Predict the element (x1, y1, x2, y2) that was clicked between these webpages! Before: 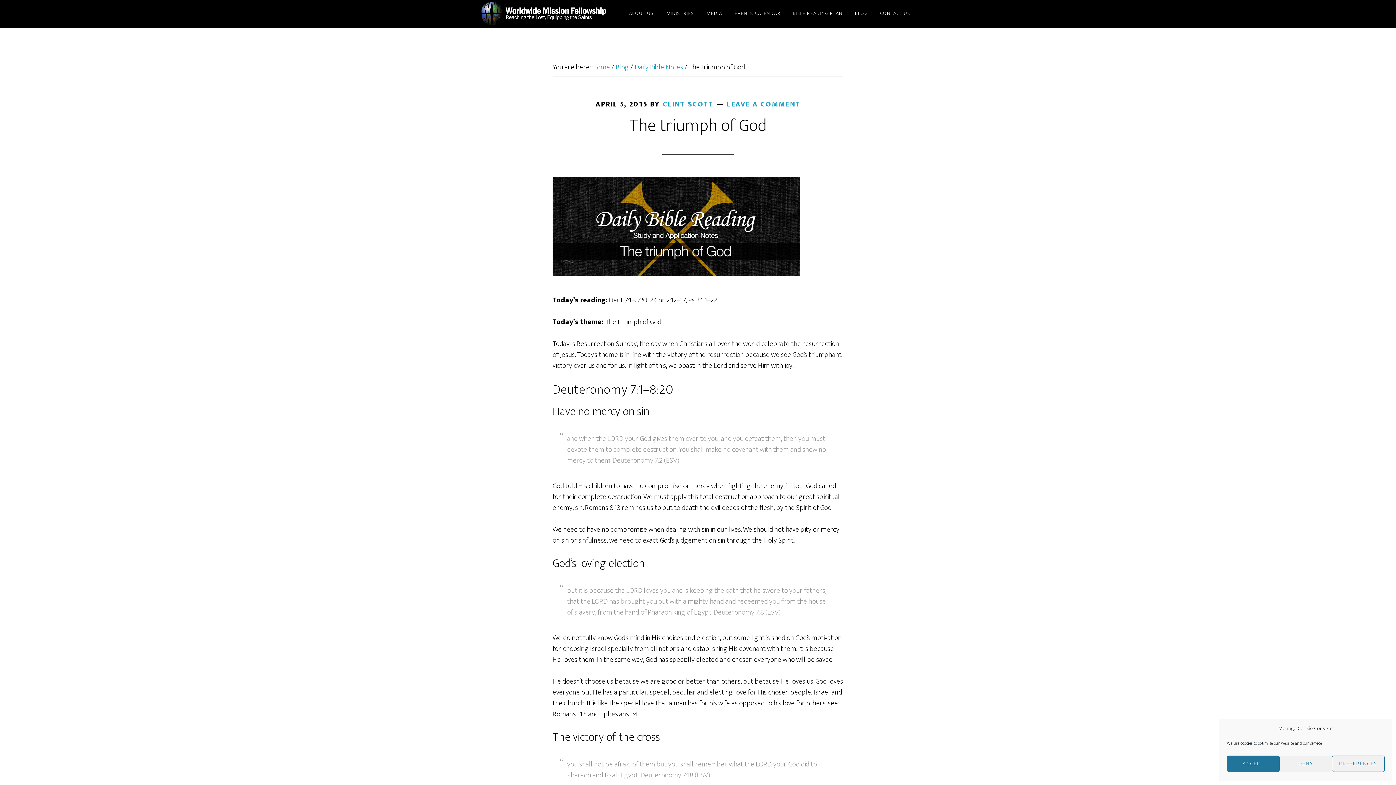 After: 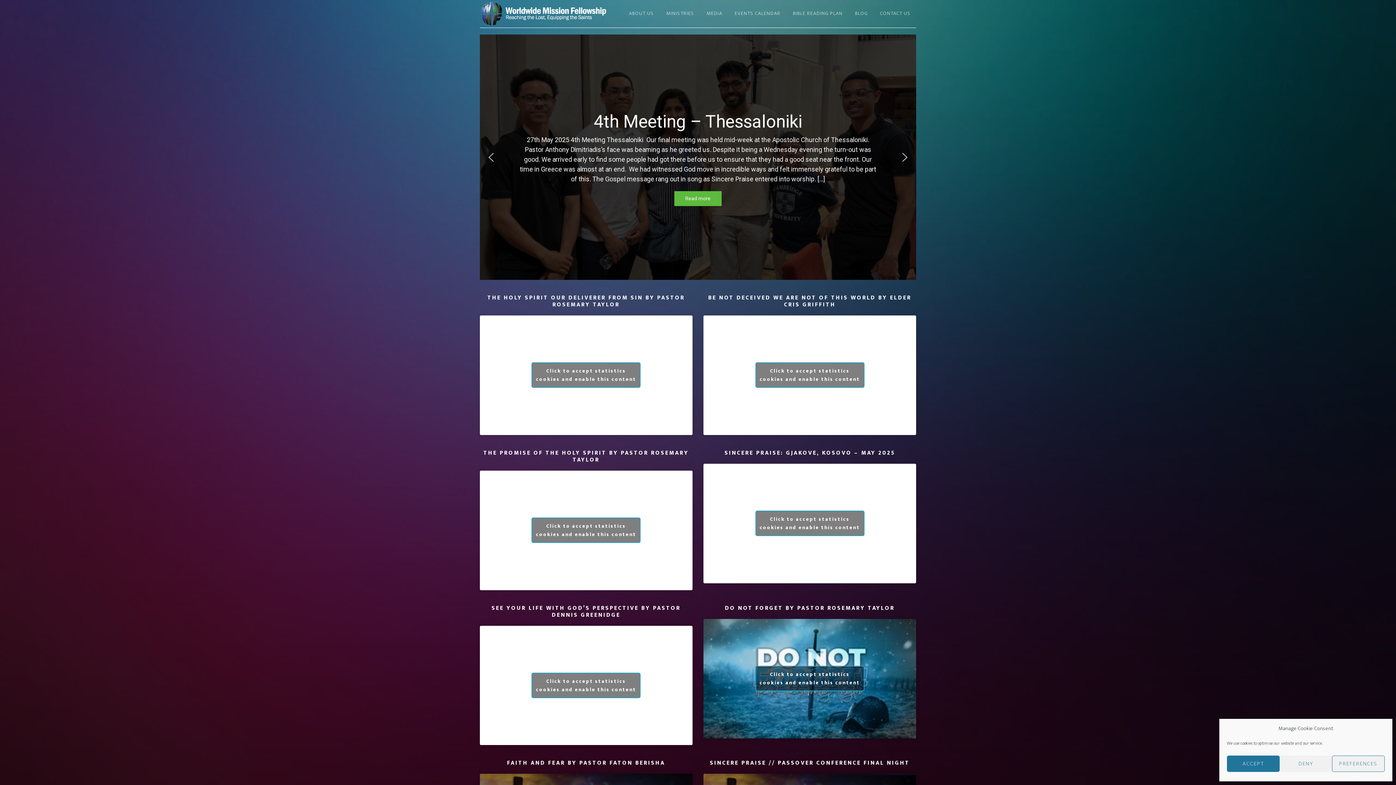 Action: label: WORLDWIDE MISSION FELLOWSHIP bbox: (480, 0, 610, 27)